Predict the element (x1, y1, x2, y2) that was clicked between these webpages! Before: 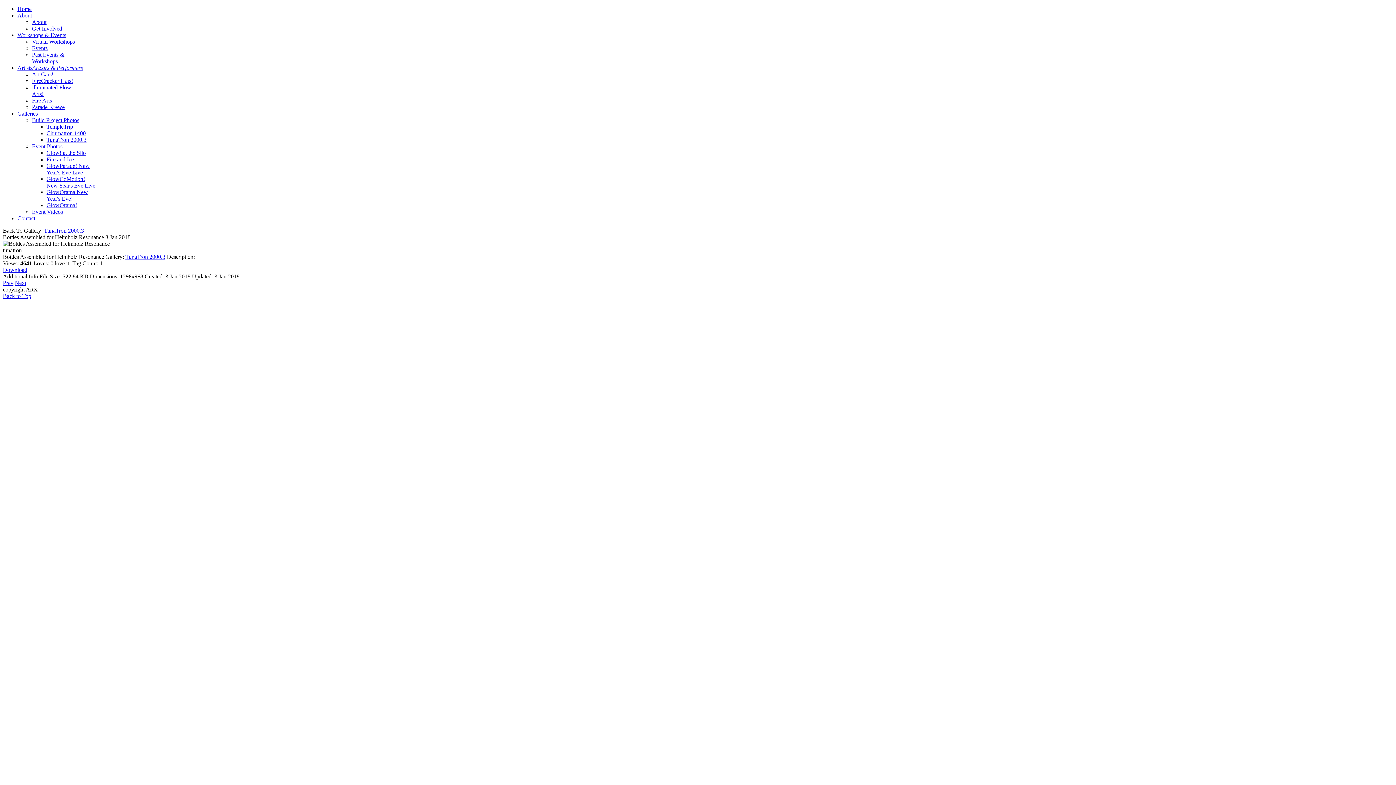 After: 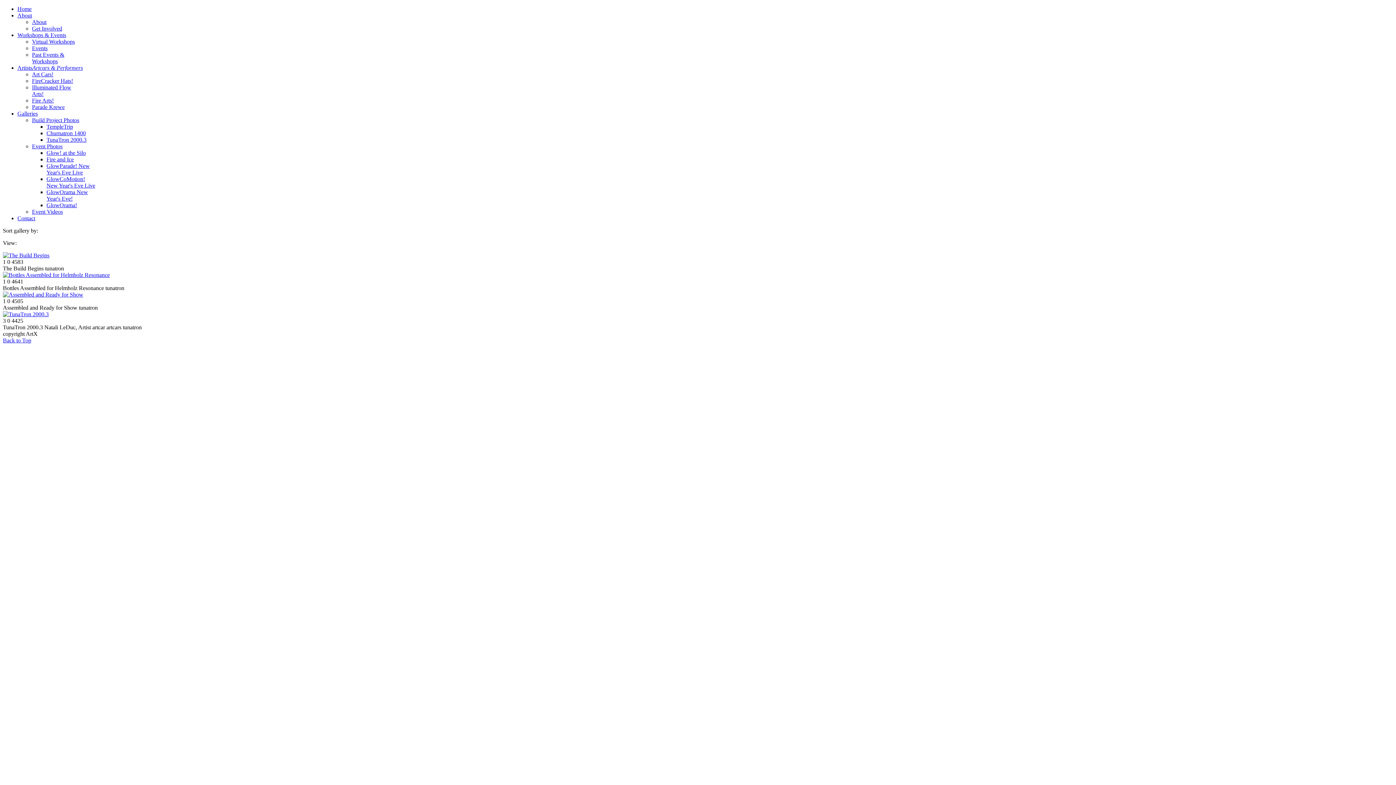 Action: bbox: (44, 227, 84, 233) label: TunaTron 2000.3